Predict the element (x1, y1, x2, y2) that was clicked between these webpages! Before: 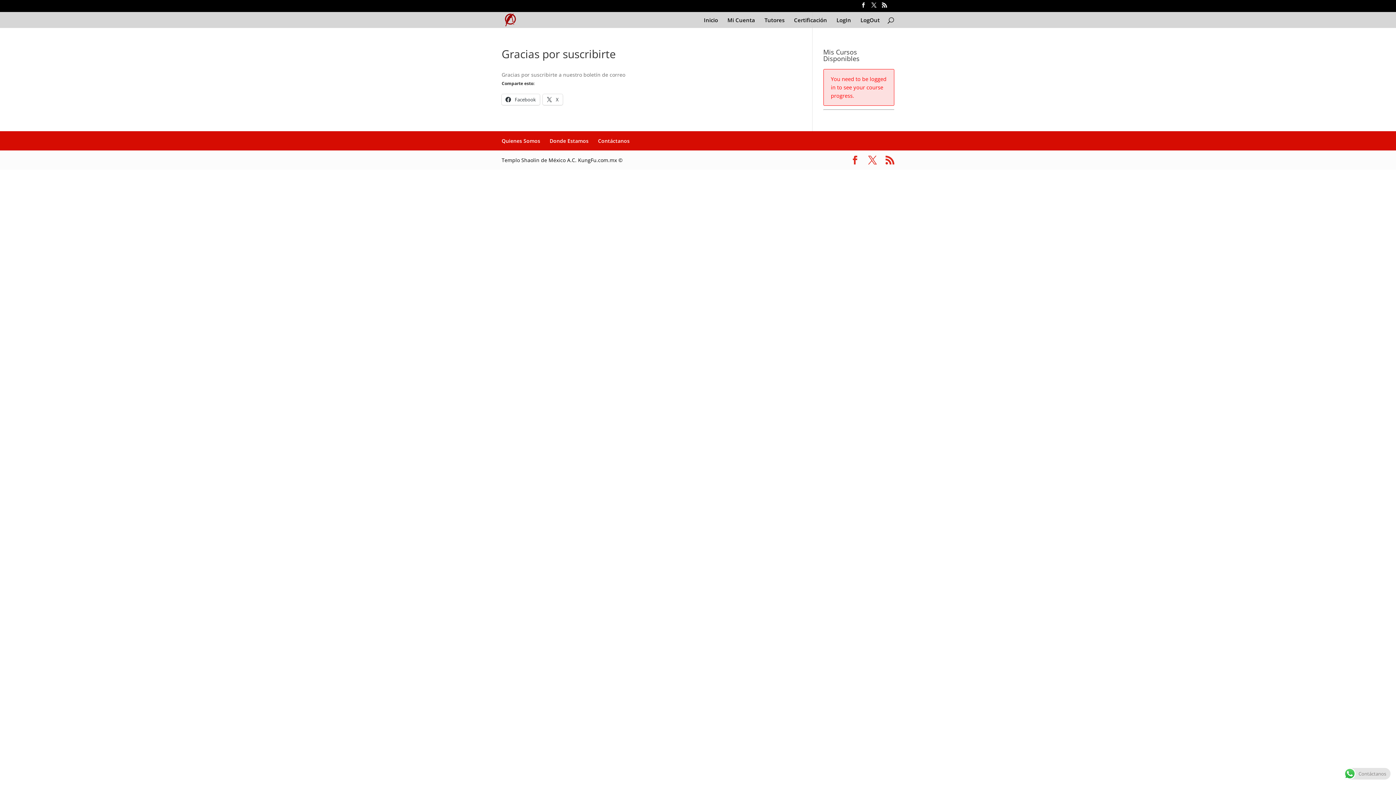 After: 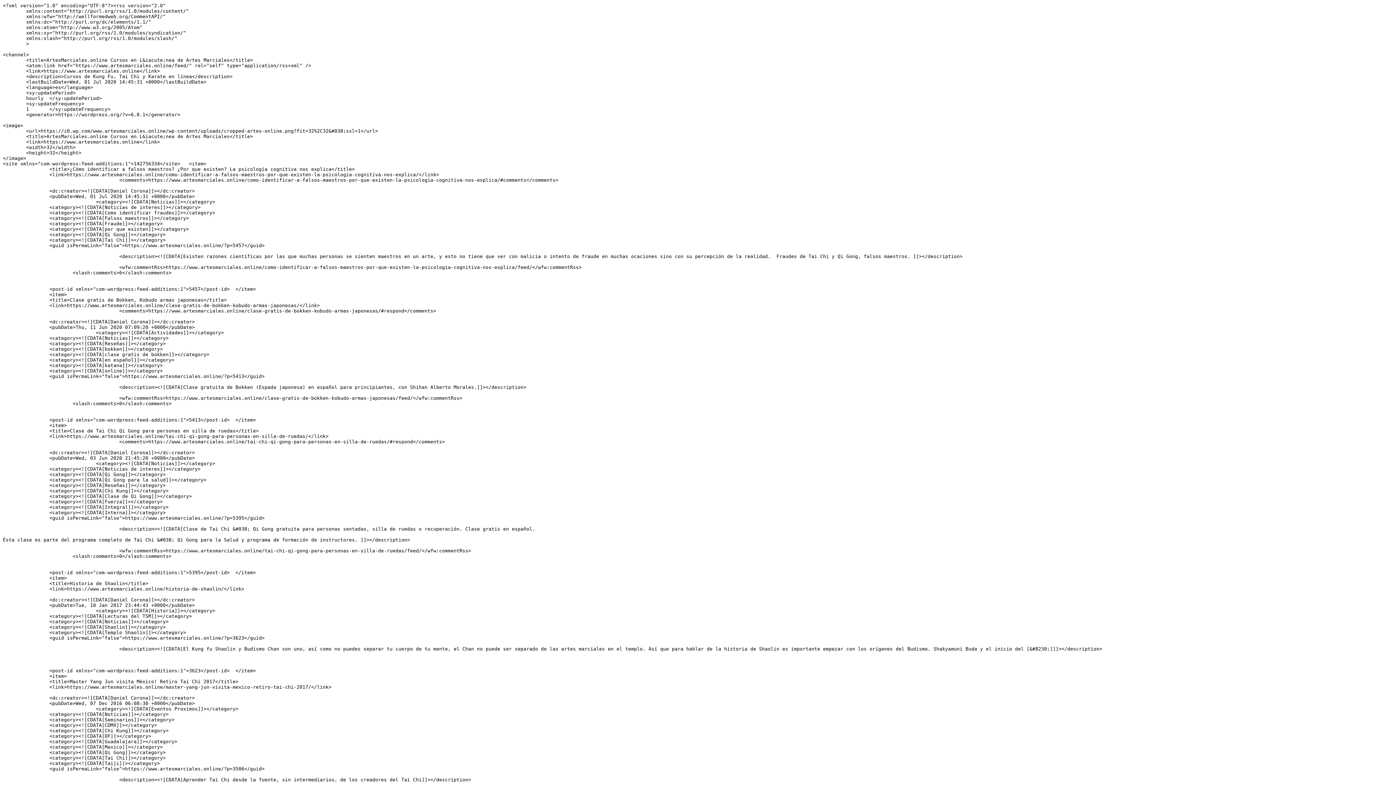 Action: bbox: (885, 156, 894, 164)